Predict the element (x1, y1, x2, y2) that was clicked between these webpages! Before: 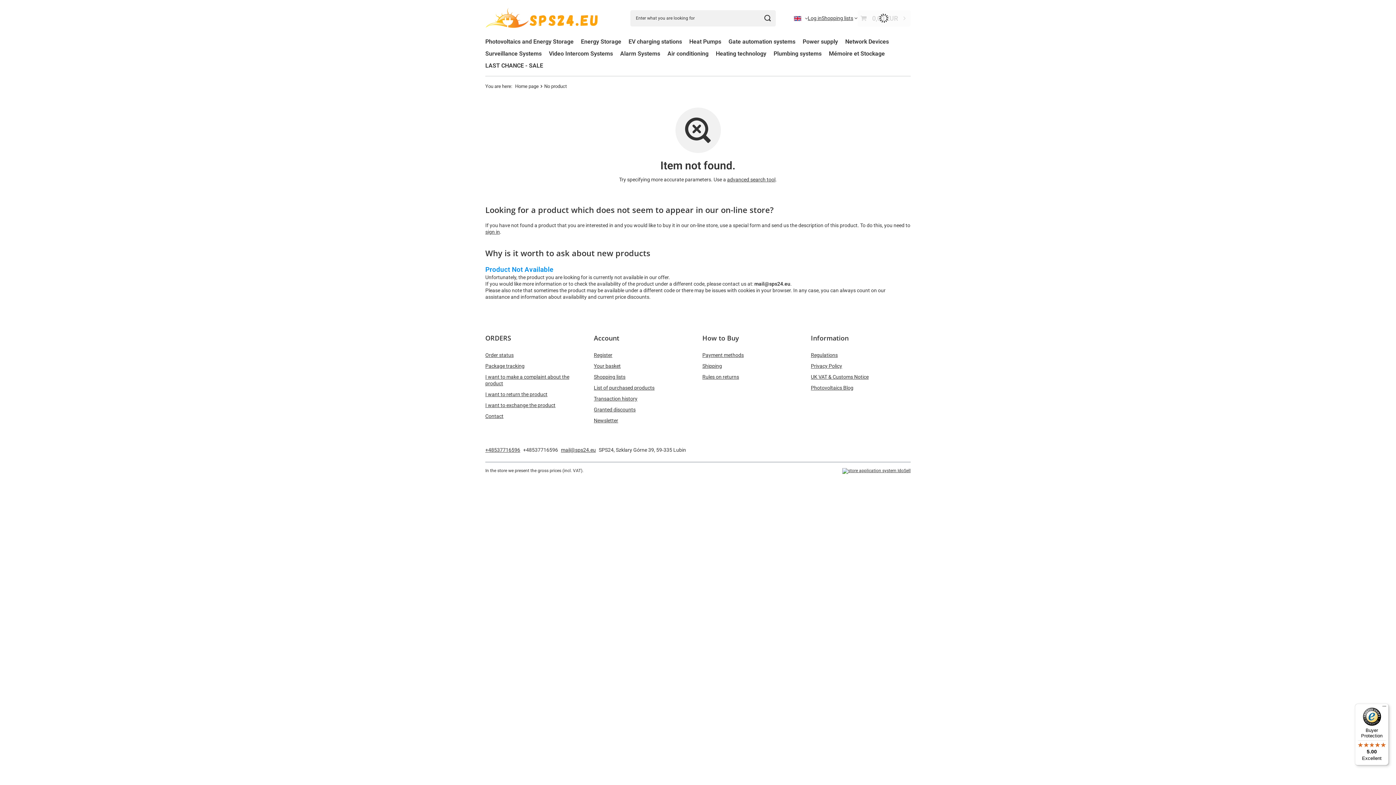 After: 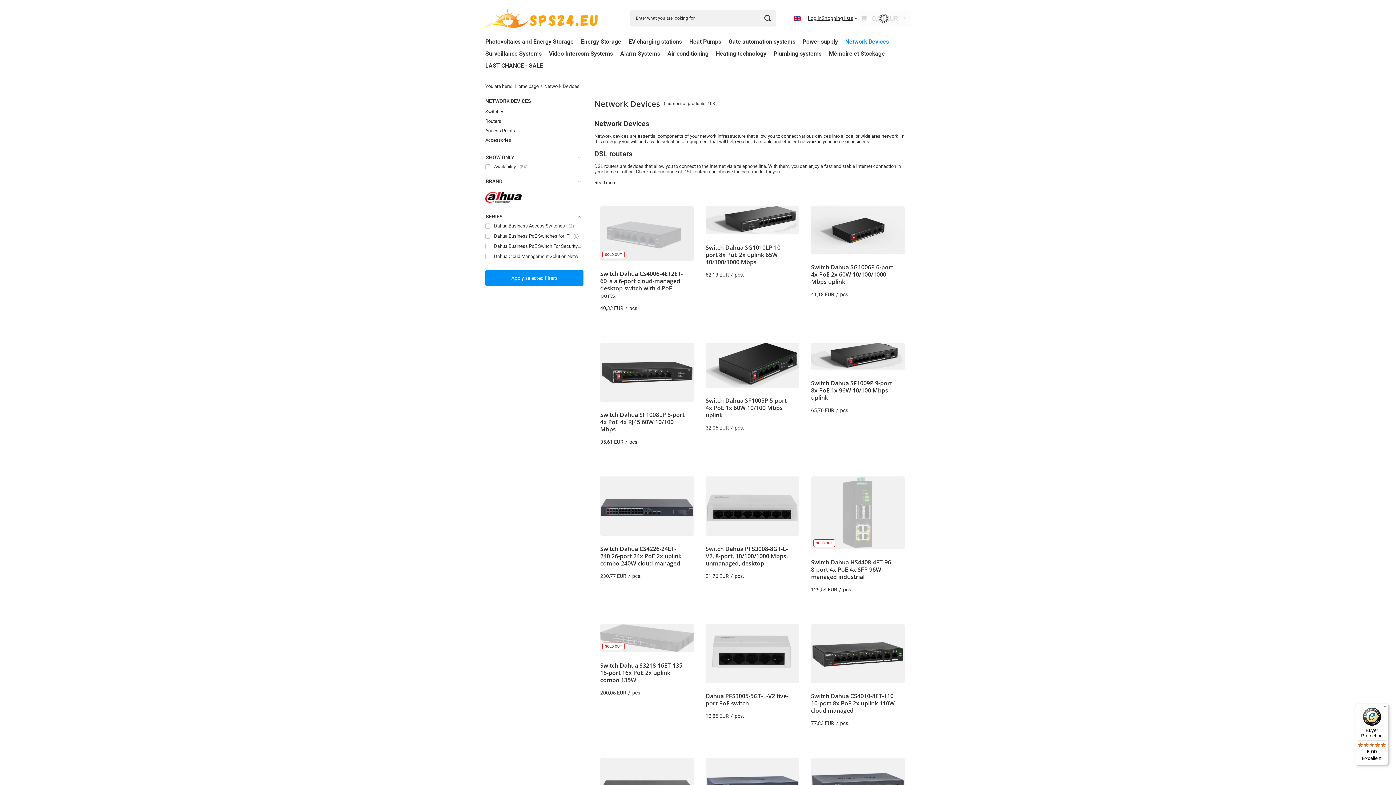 Action: label: Network Devices bbox: (841, 36, 892, 48)